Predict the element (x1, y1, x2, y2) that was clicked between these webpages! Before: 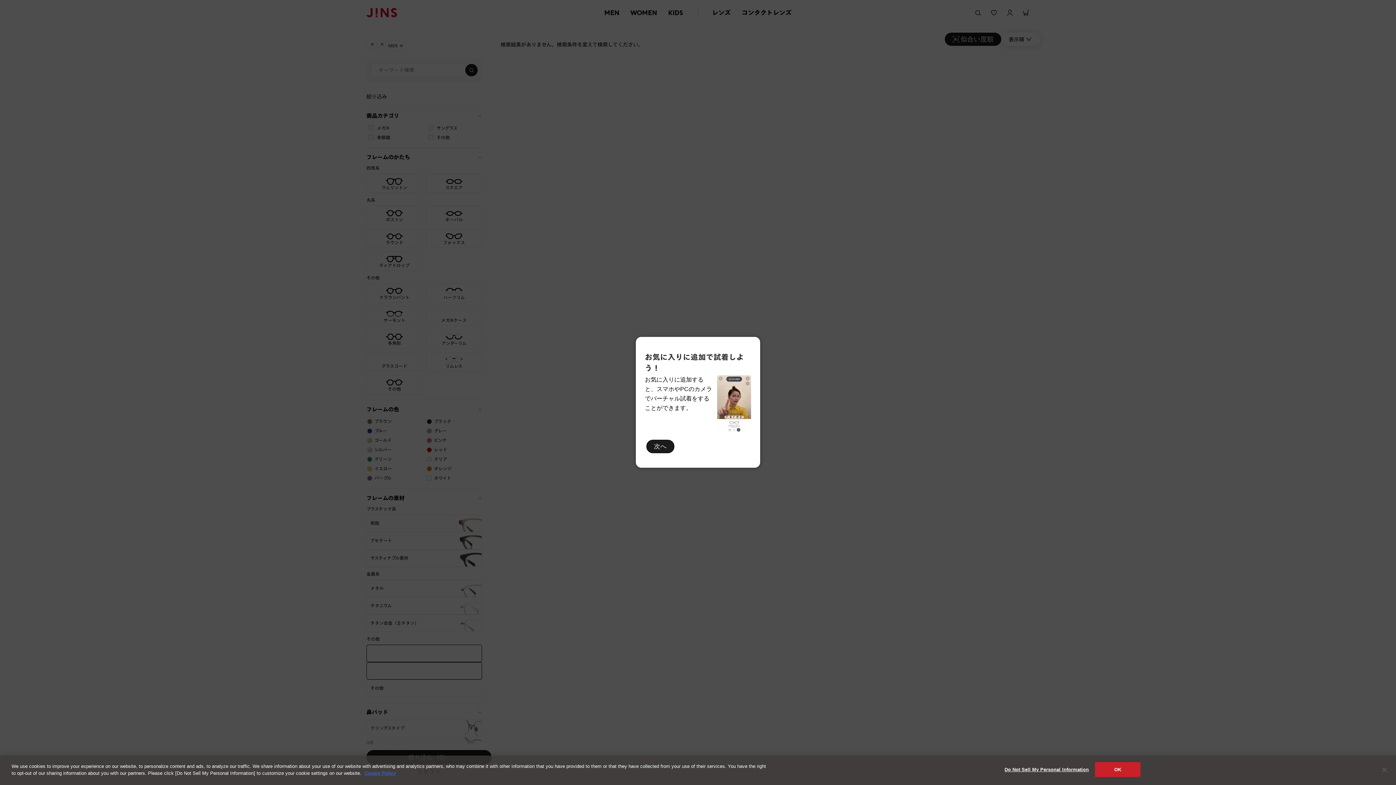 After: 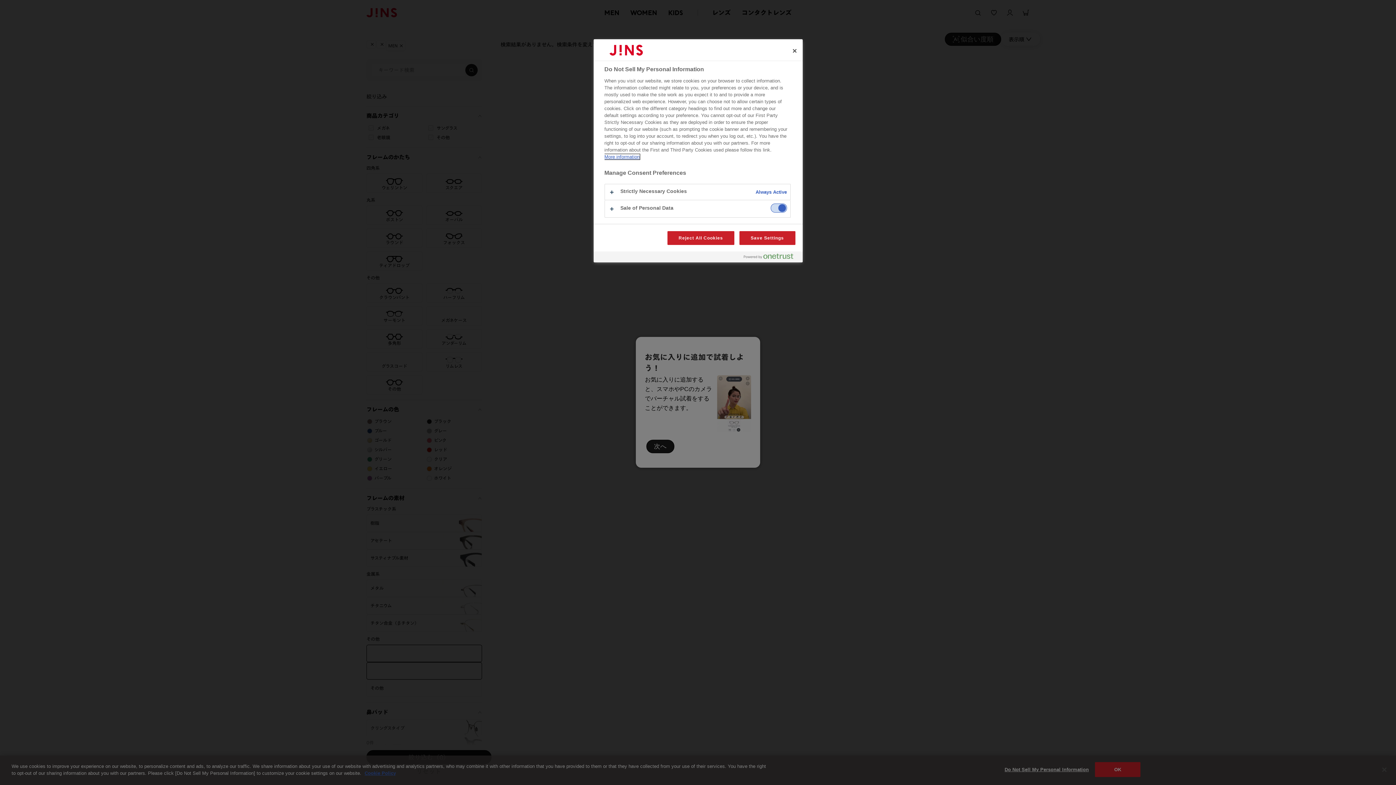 Action: label: Do Not Sell My Personal Information bbox: (1004, 767, 1089, 782)